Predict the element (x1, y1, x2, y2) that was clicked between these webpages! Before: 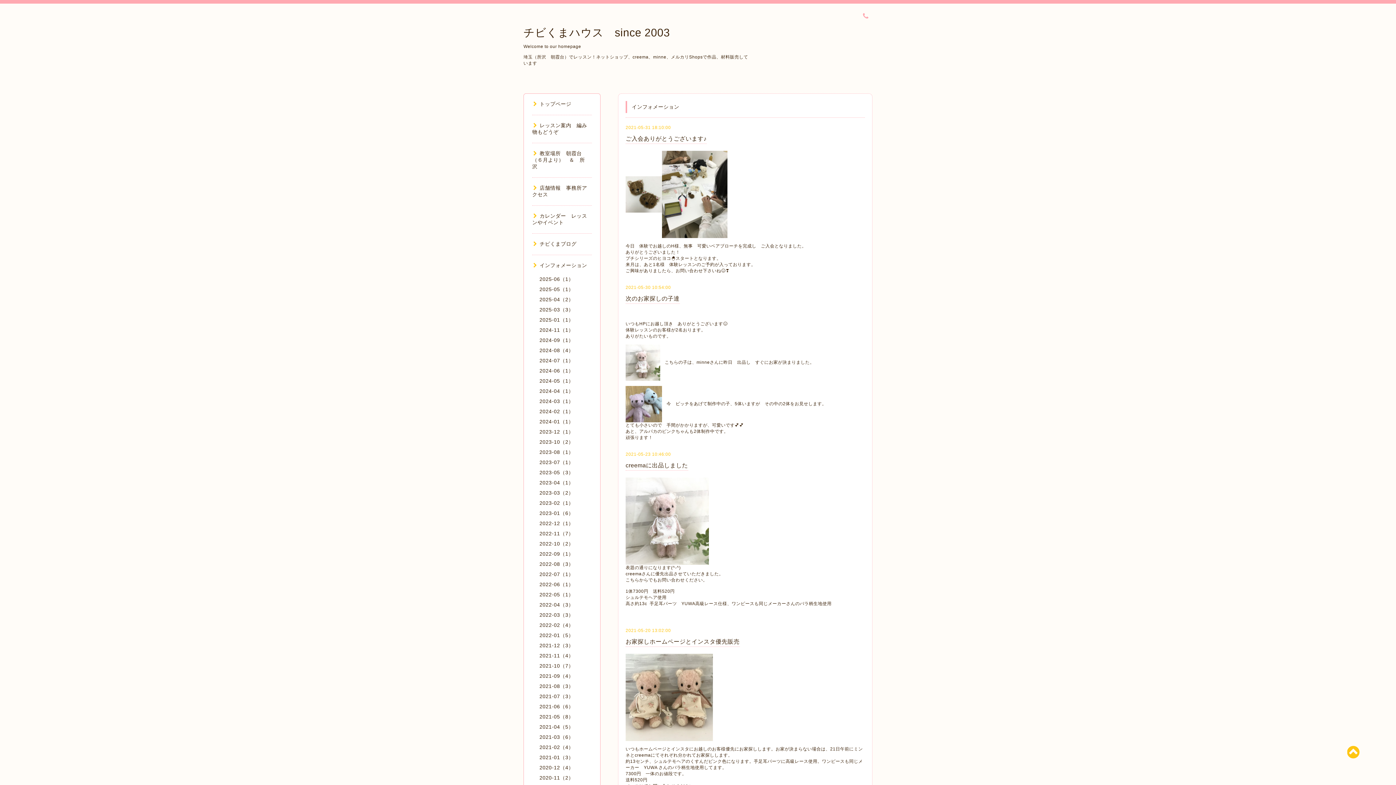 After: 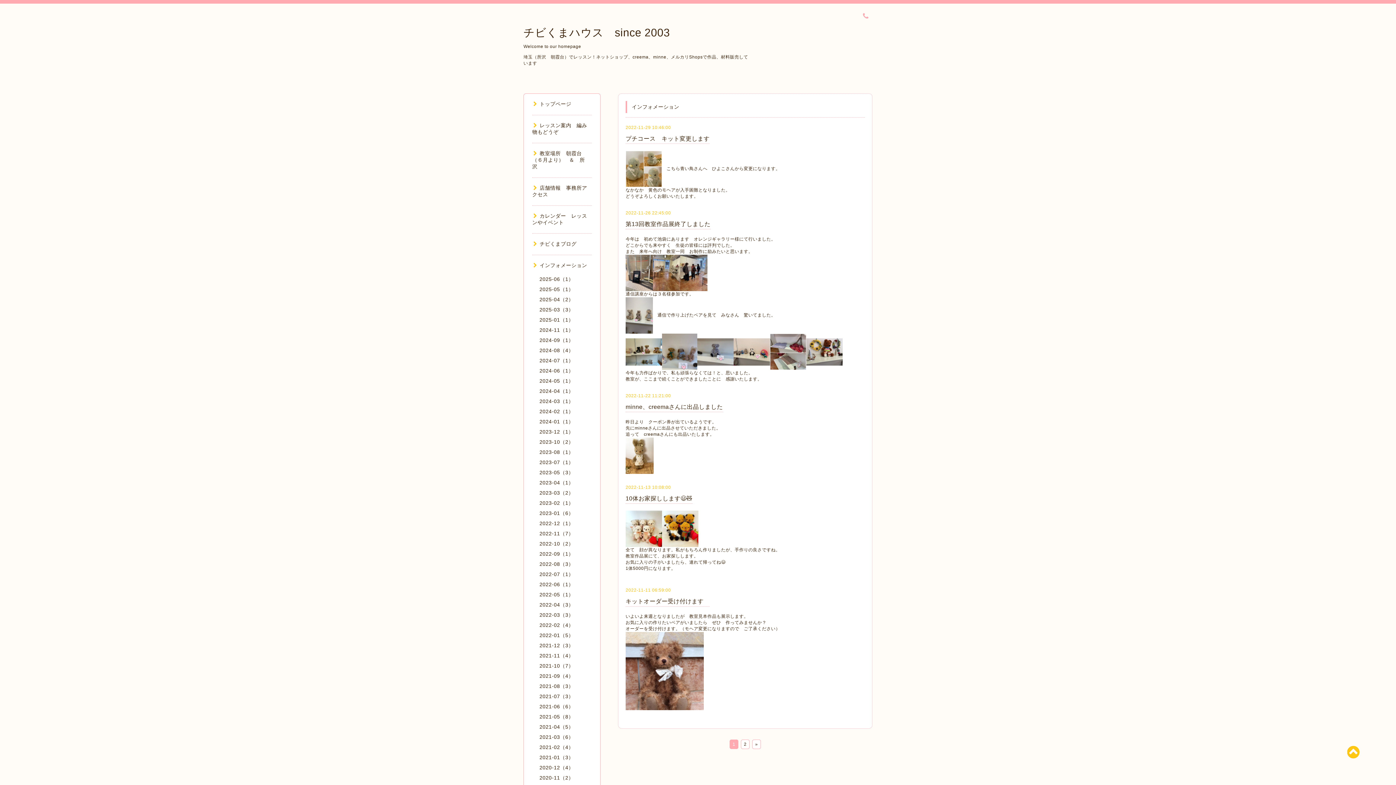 Action: label: 2022-11（7） bbox: (539, 530, 573, 536)